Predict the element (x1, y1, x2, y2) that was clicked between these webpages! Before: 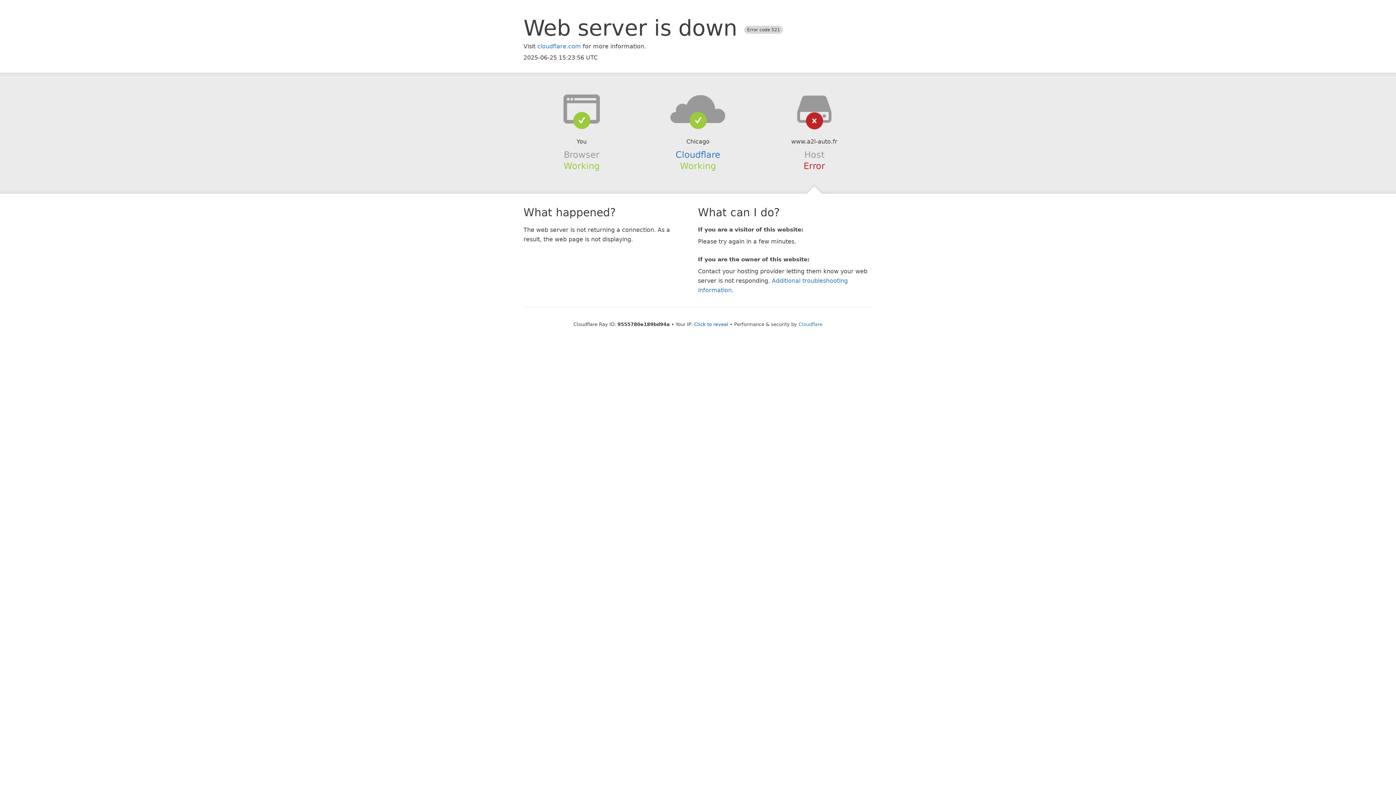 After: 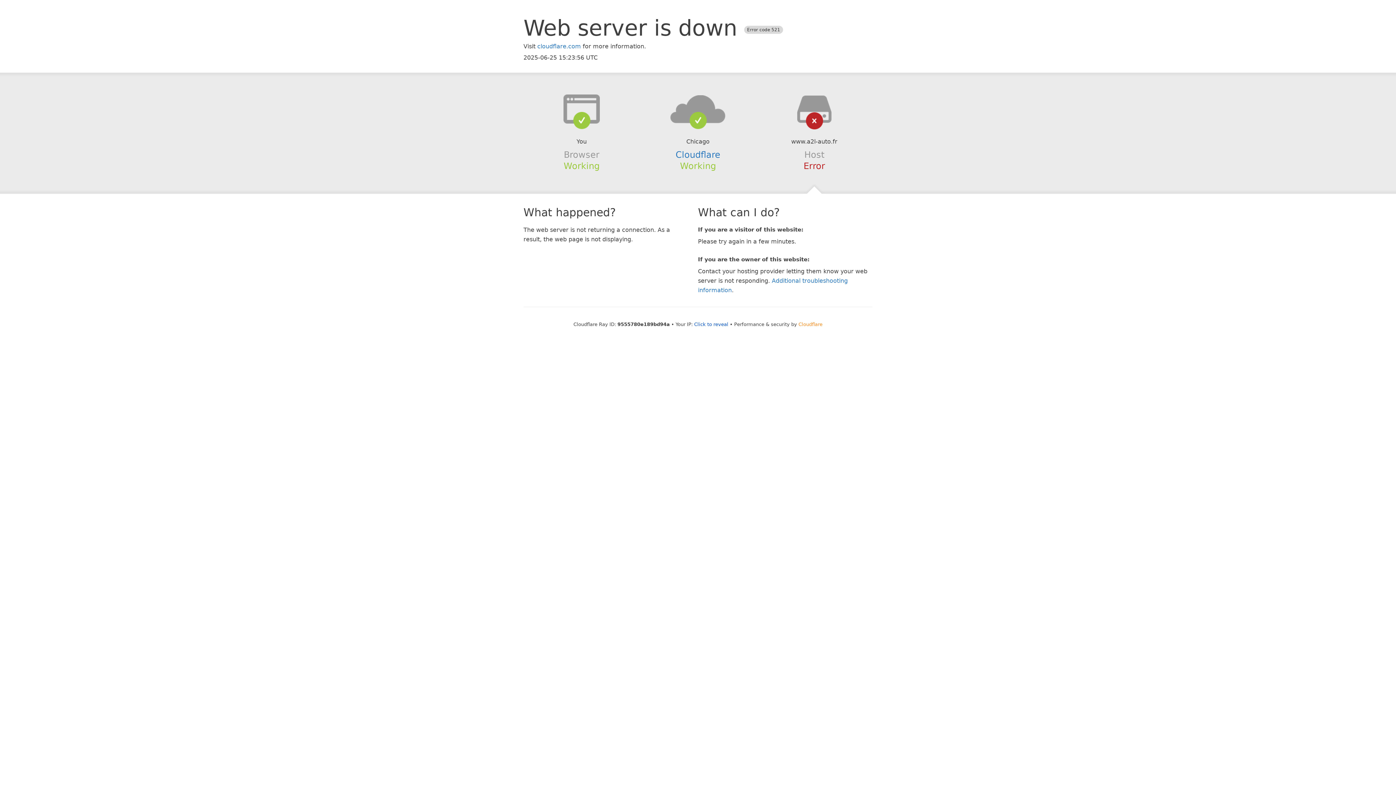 Action: bbox: (798, 321, 822, 327) label: Cloudflare